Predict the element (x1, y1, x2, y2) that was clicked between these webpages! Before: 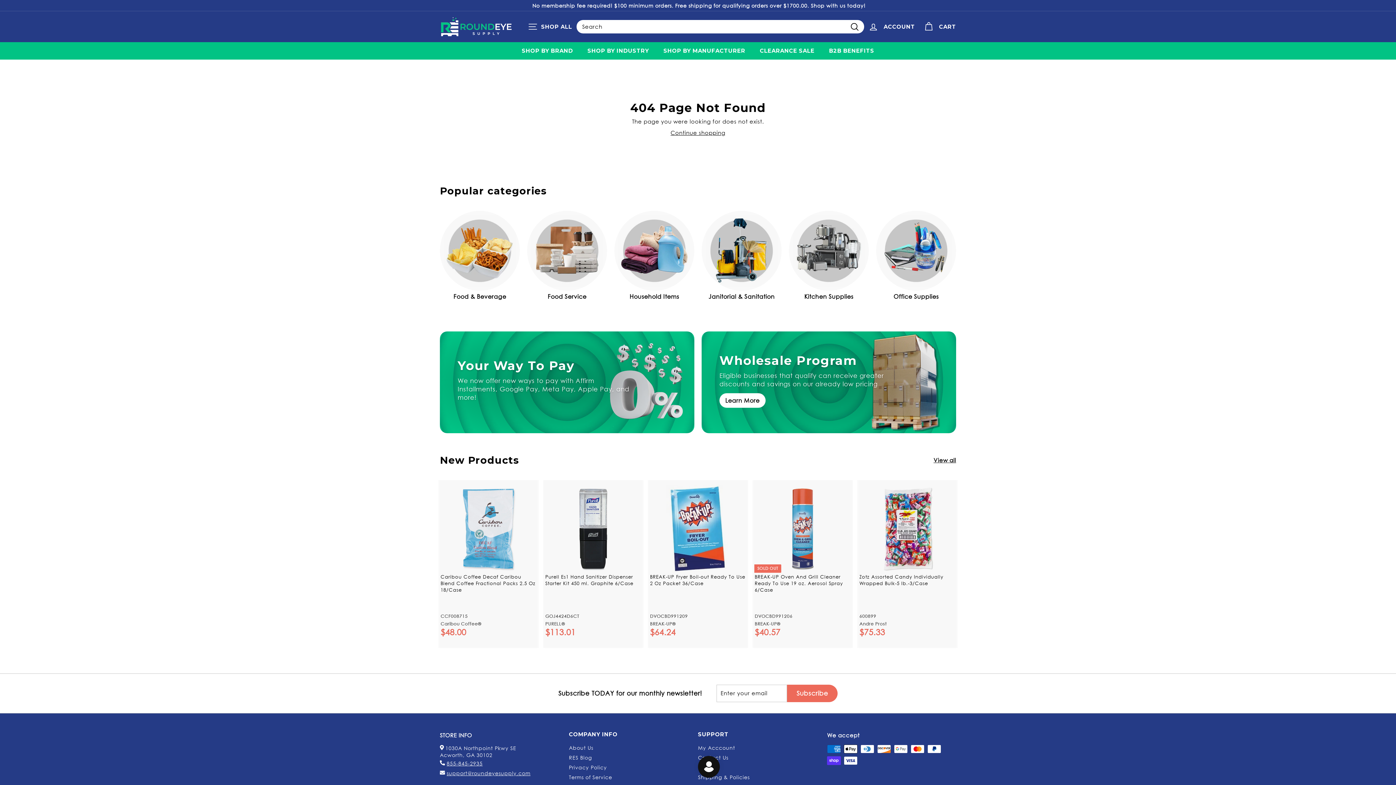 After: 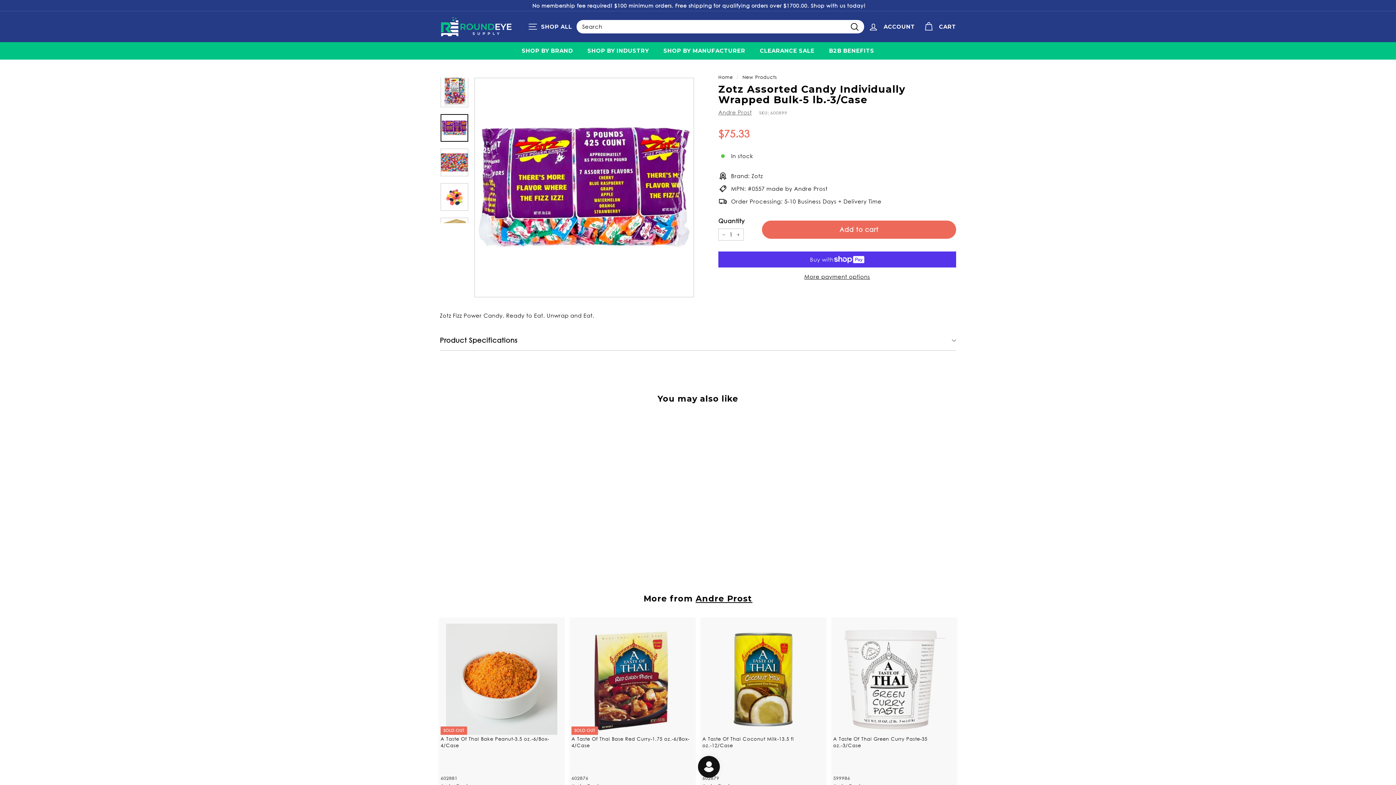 Action: bbox: (858, 480, 956, 648) label: Zotz Assorted Candy Individually Wrapped Bulk-5 lb.-3/Case
600899
Andre Prost
$75.33
$75.33